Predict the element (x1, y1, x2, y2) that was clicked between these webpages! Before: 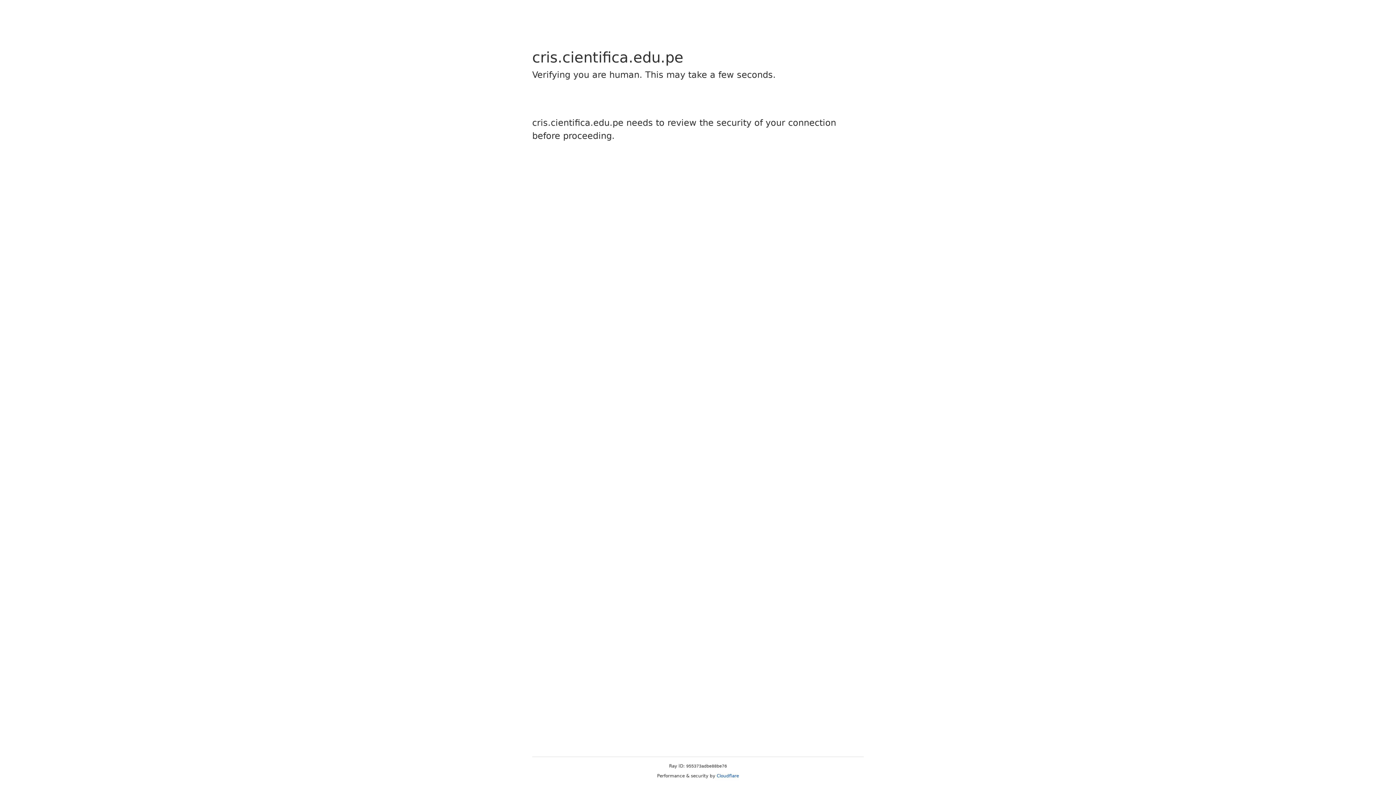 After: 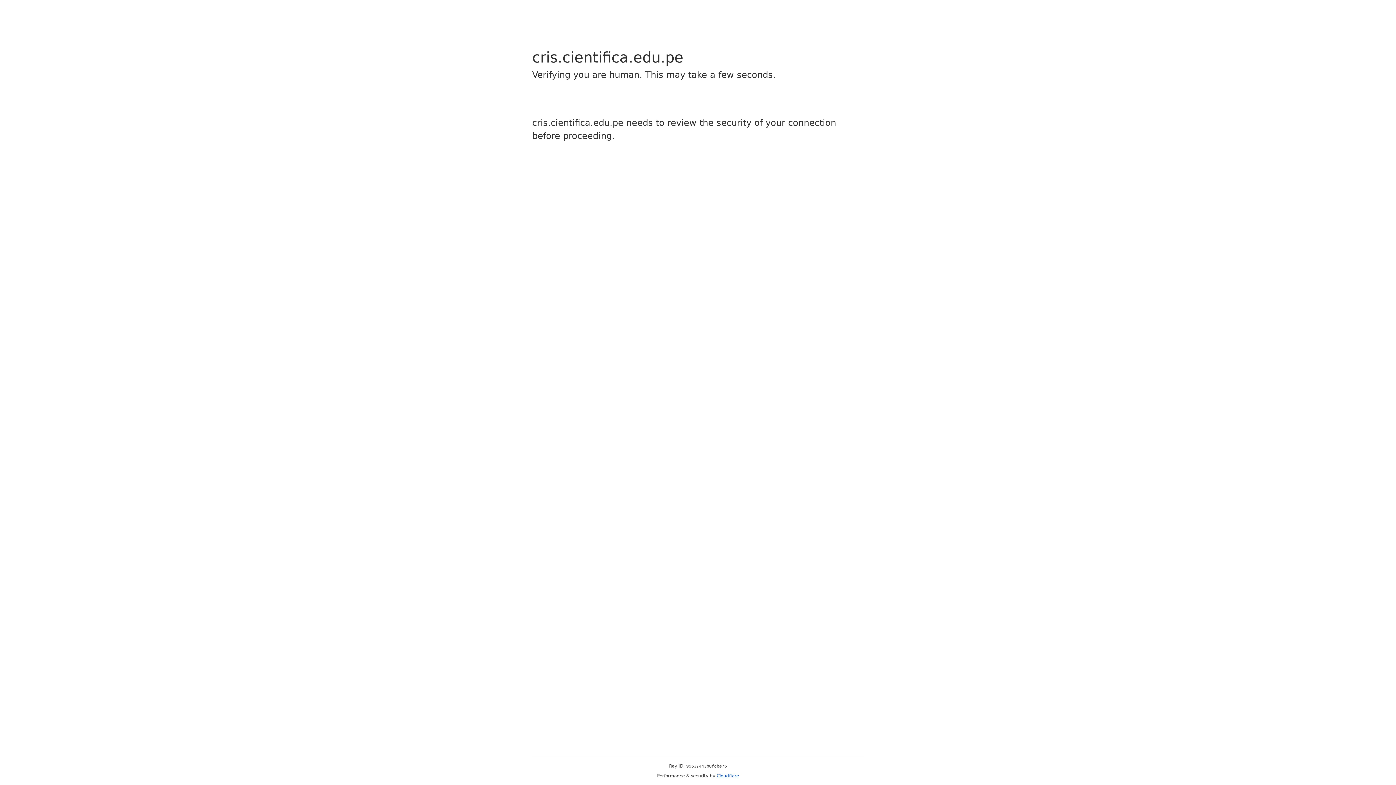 Action: label: Cloudflare bbox: (716, 773, 739, 778)